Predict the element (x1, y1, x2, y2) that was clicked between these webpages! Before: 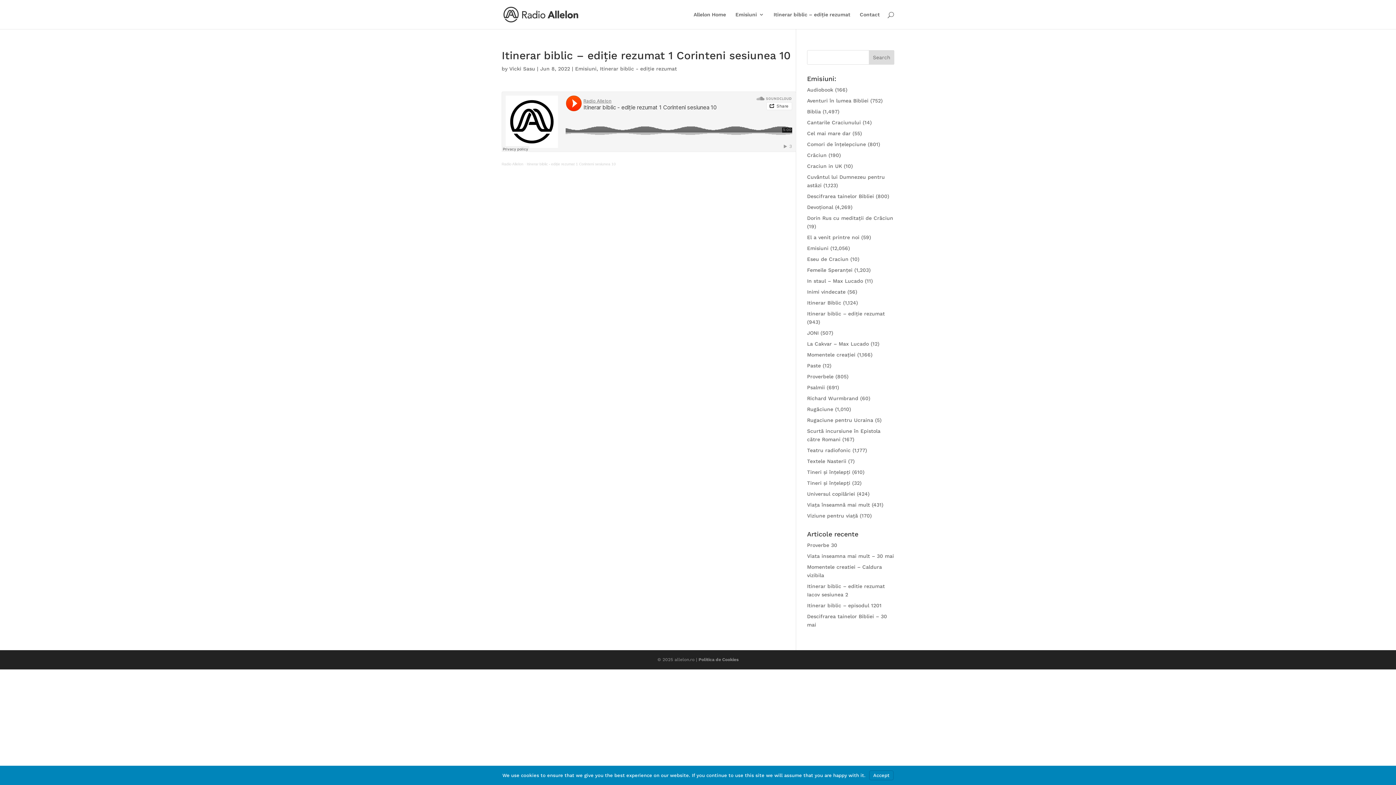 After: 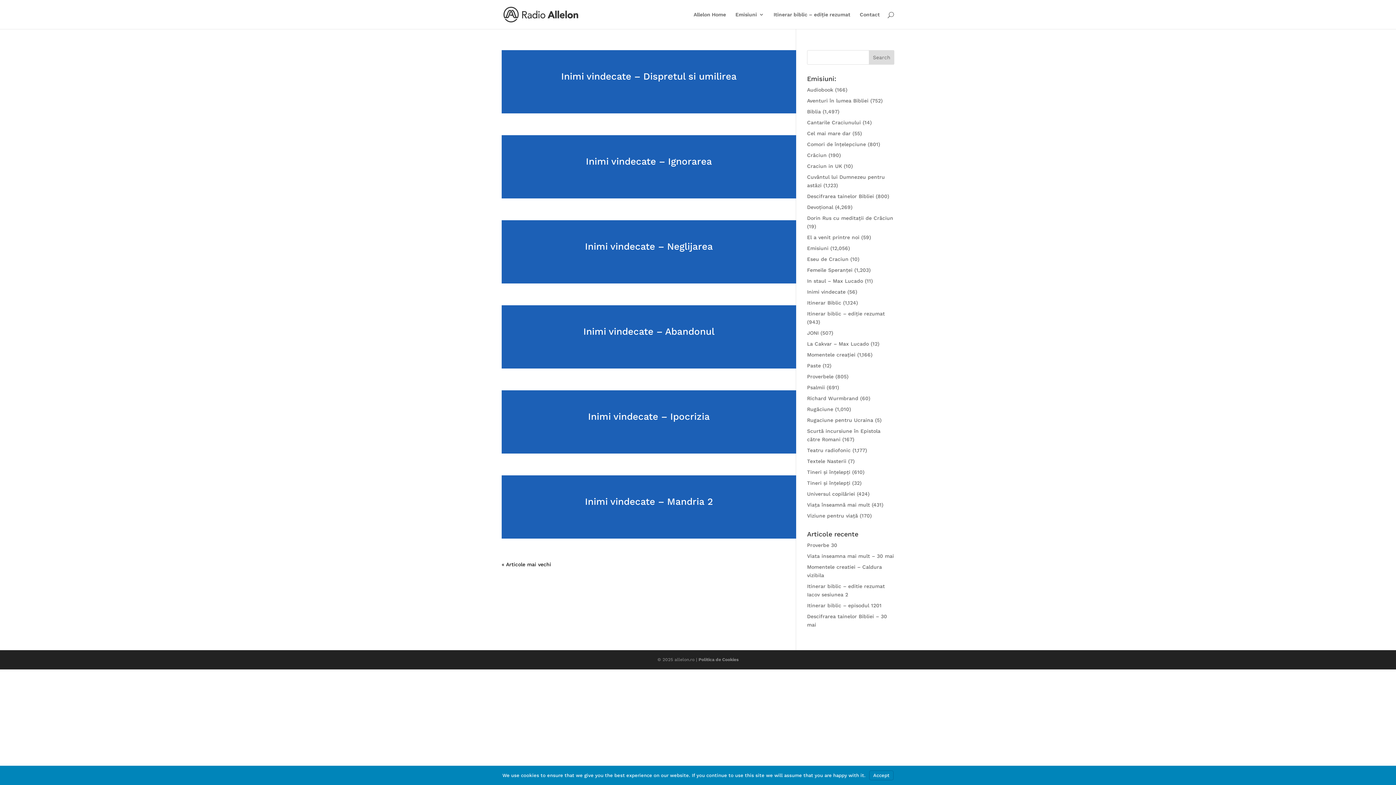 Action: label: Inimi vindecate bbox: (807, 289, 845, 294)